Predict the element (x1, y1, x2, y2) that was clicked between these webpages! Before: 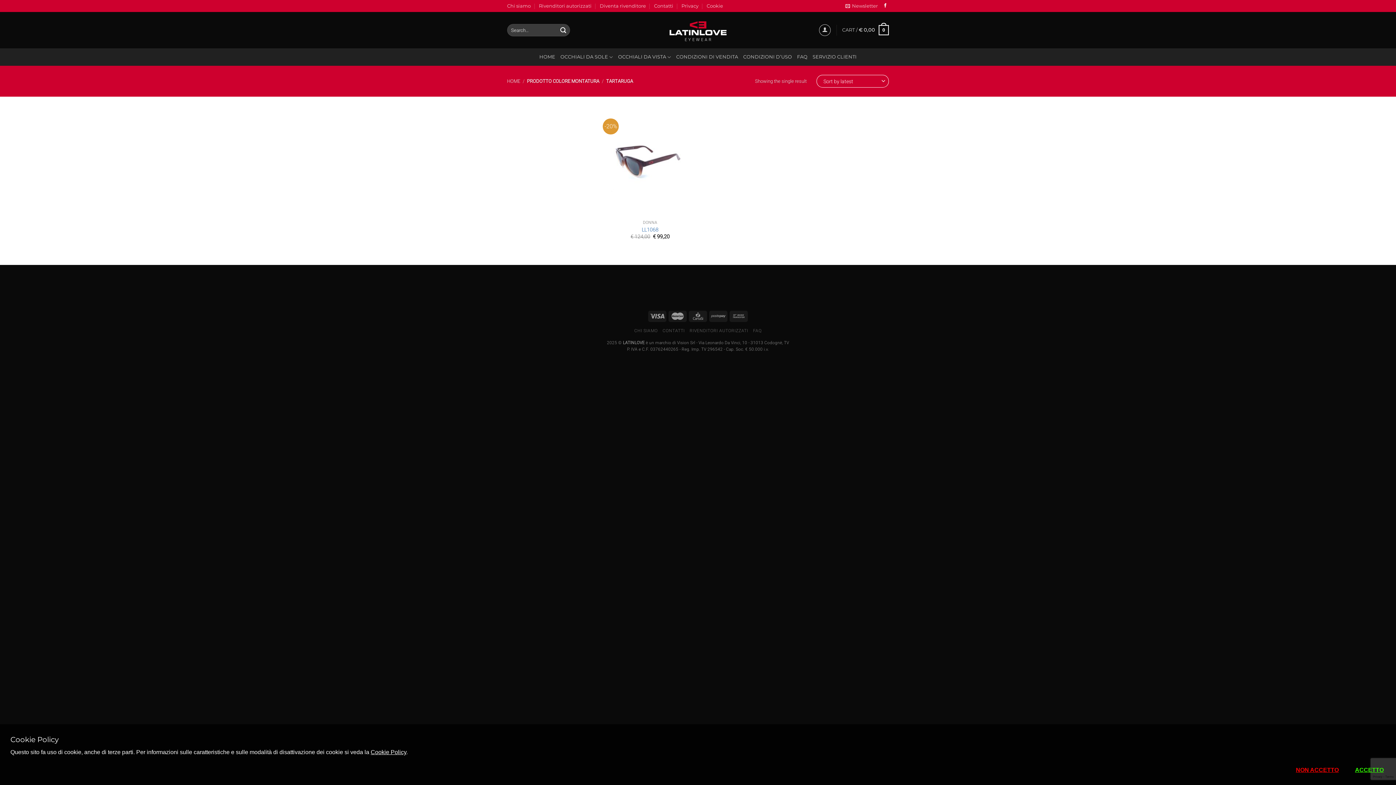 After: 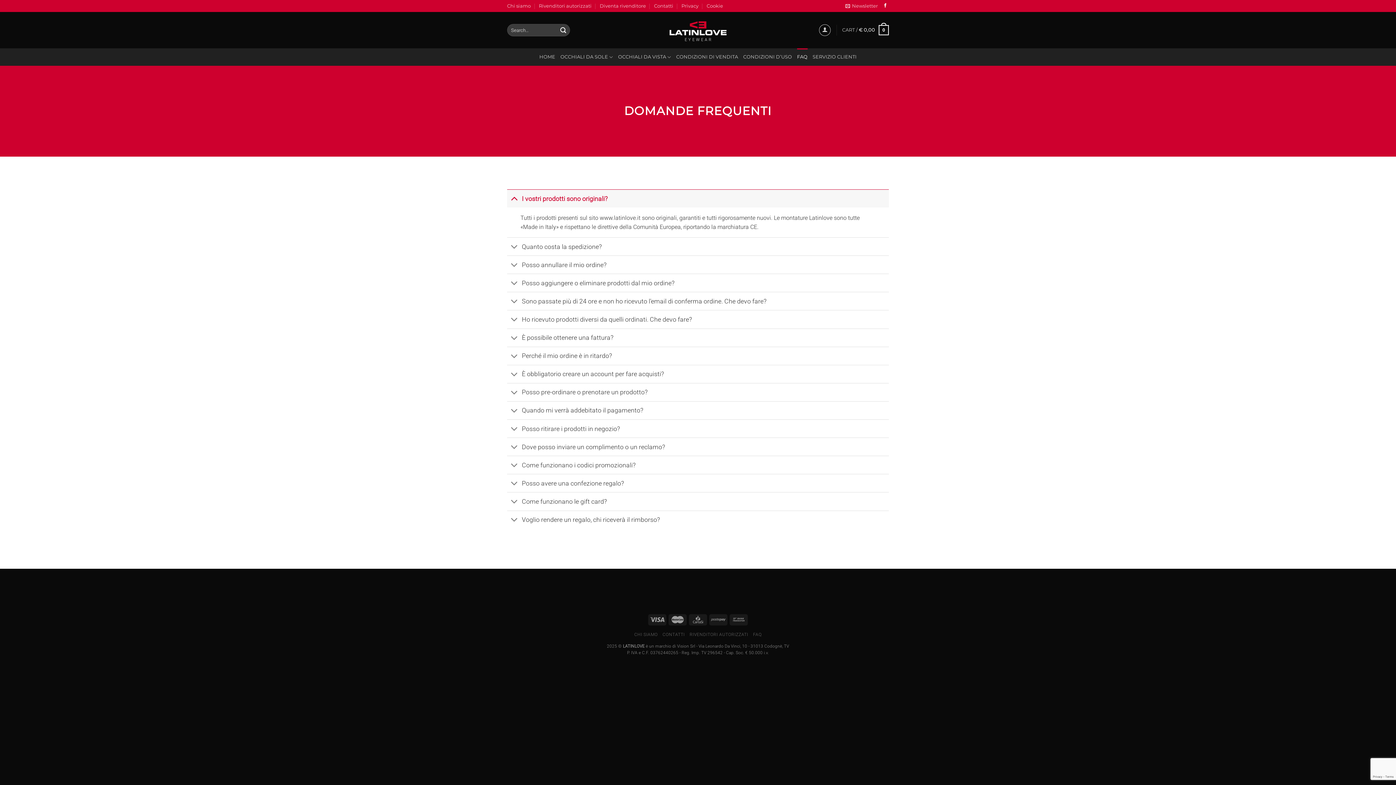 Action: label: FAQ bbox: (797, 48, 807, 65)